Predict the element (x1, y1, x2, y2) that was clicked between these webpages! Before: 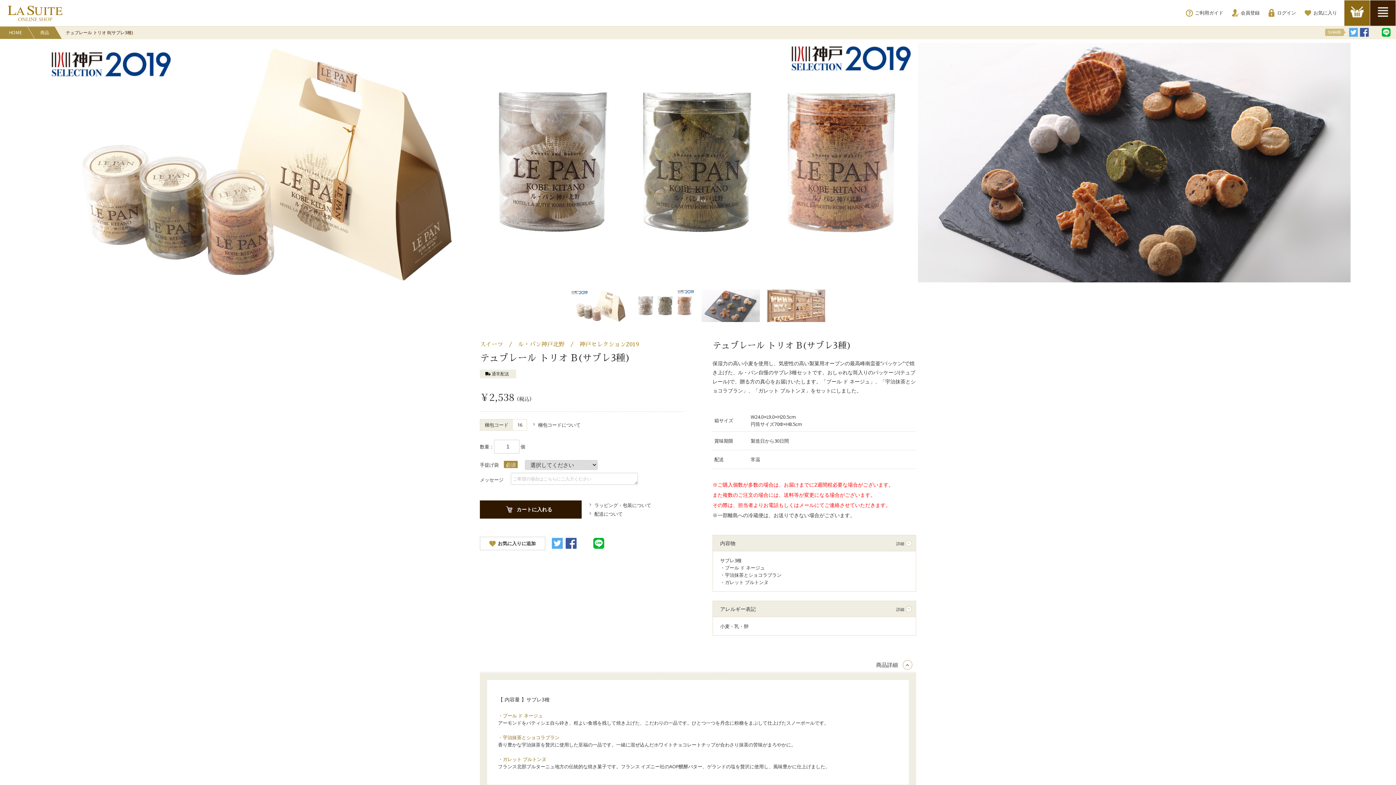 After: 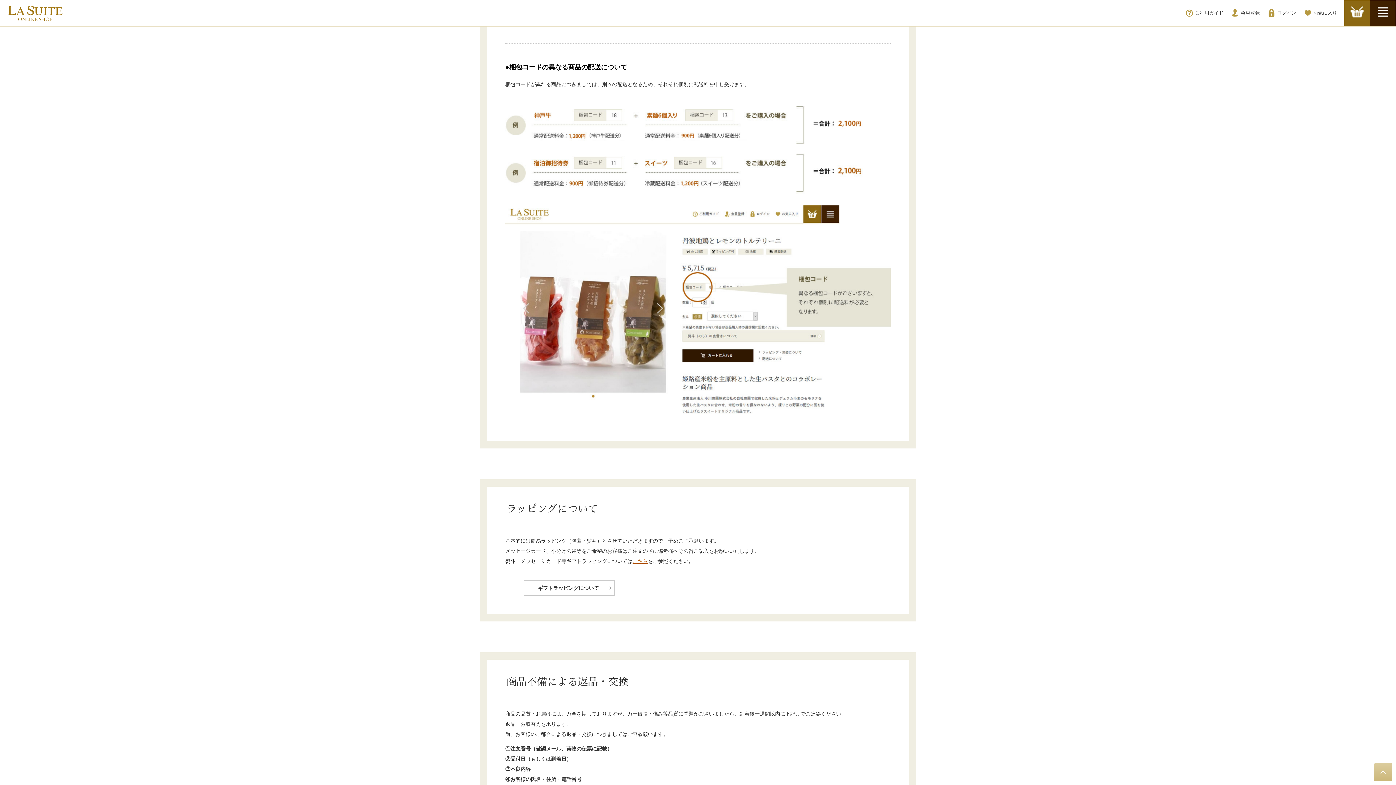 Action: bbox: (532, 421, 580, 428) label: 梱包コードについて